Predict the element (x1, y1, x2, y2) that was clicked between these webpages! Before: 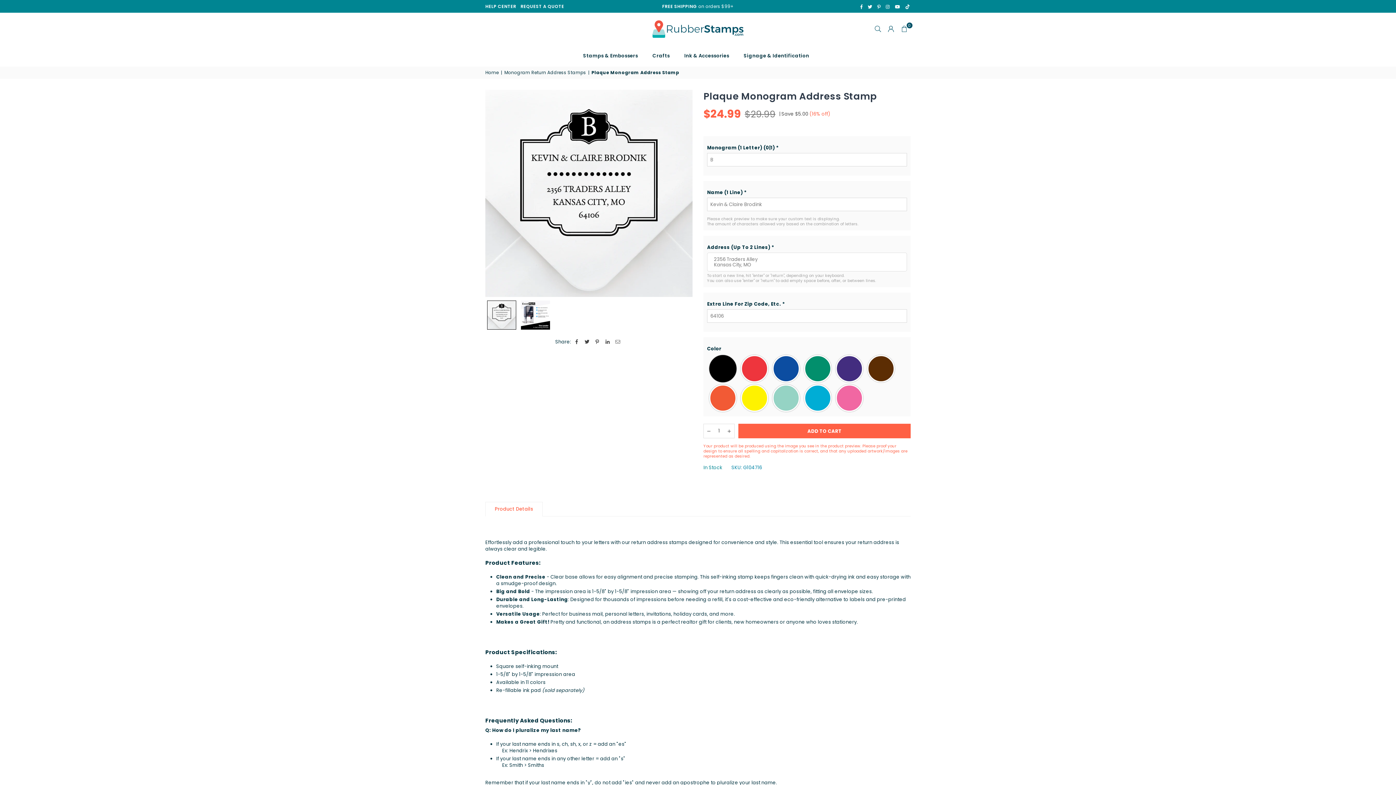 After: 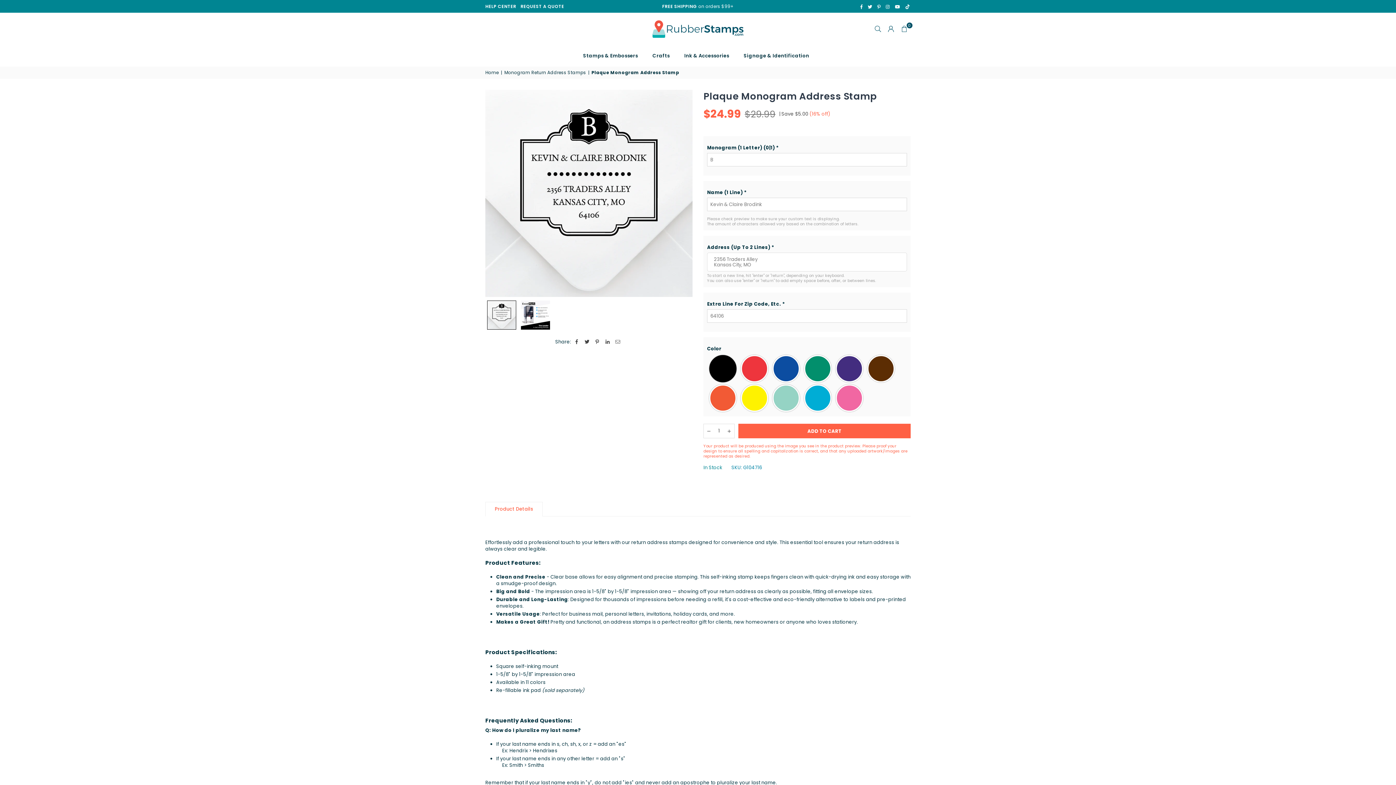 Action: label: YouTube bbox: (892, 4, 902, 8)